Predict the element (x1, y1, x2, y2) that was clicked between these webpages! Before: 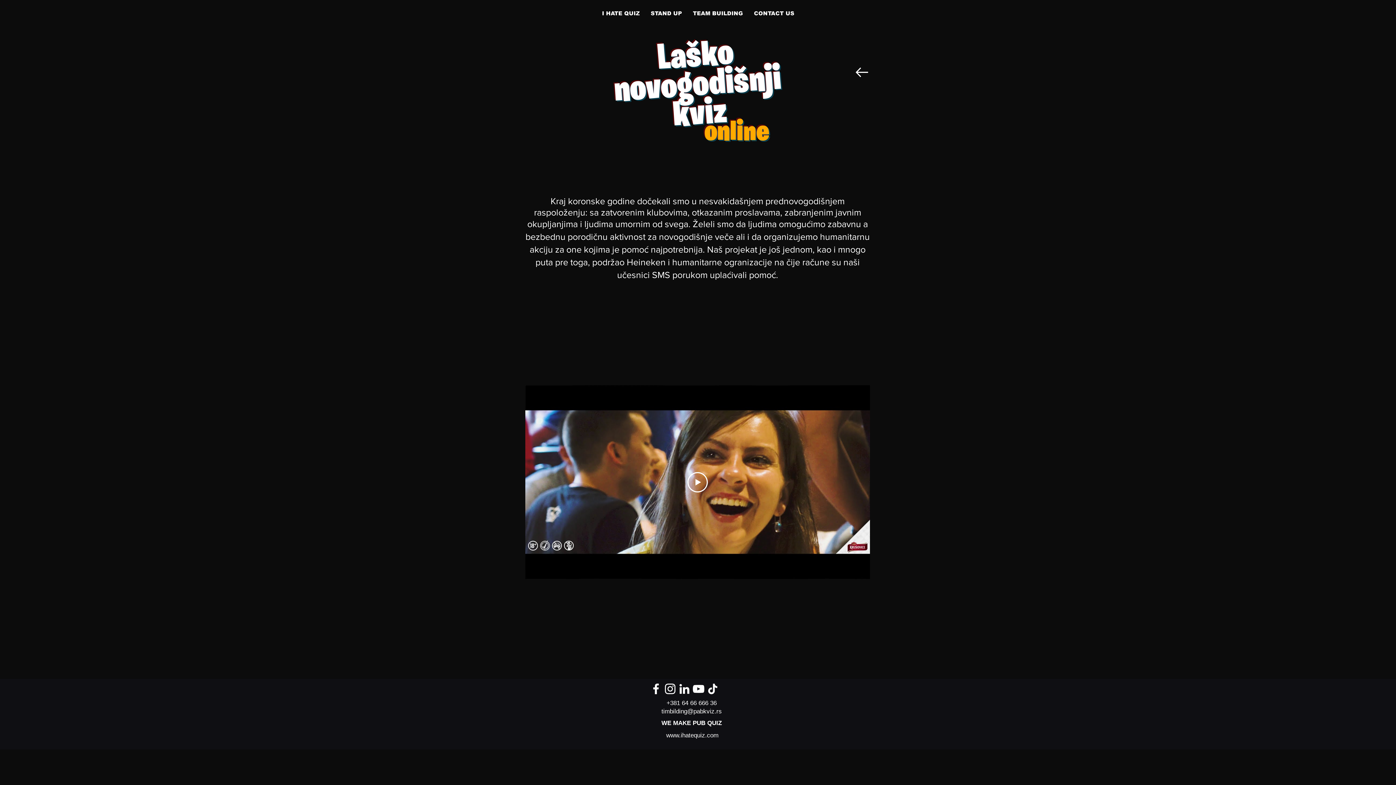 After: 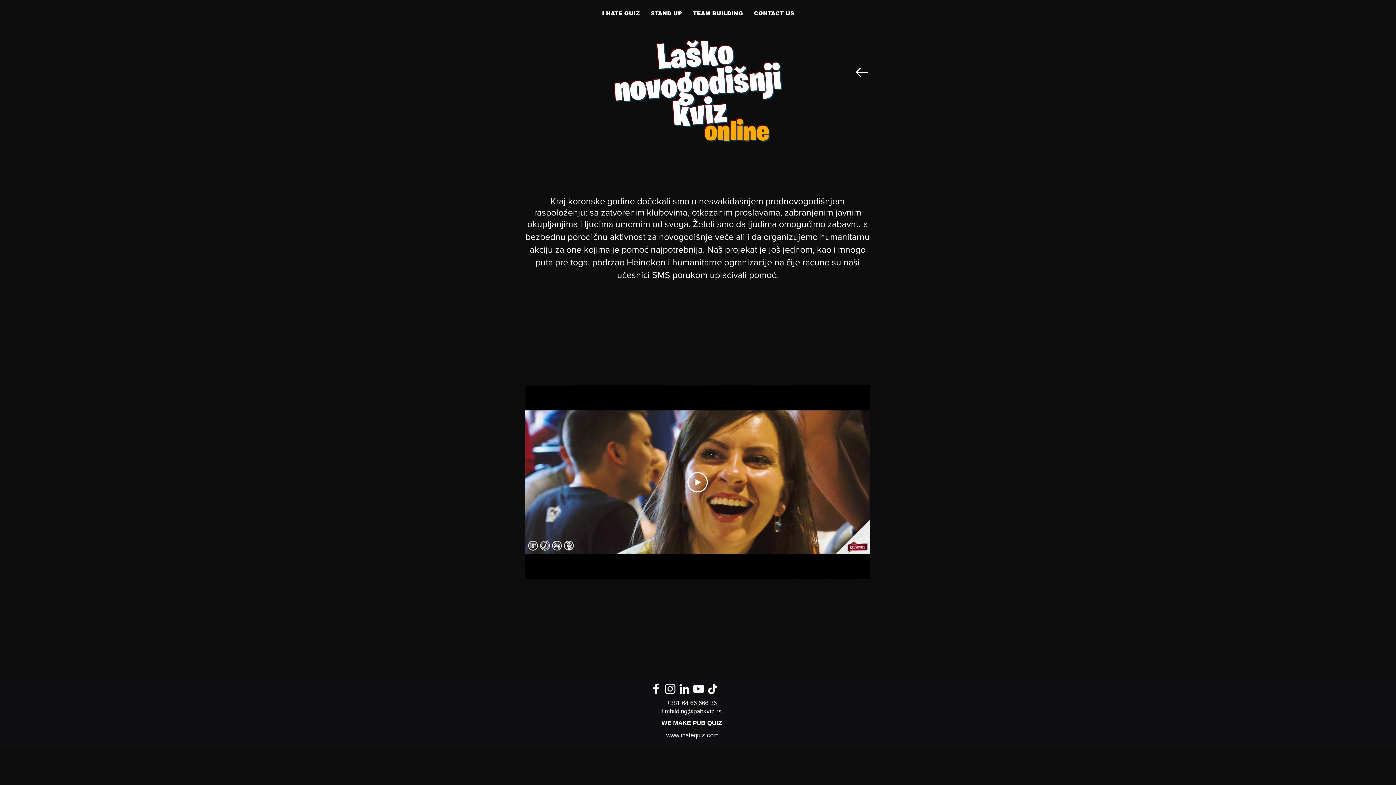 Action: bbox: (666, 700, 716, 706) label: +381 64 66 666 36